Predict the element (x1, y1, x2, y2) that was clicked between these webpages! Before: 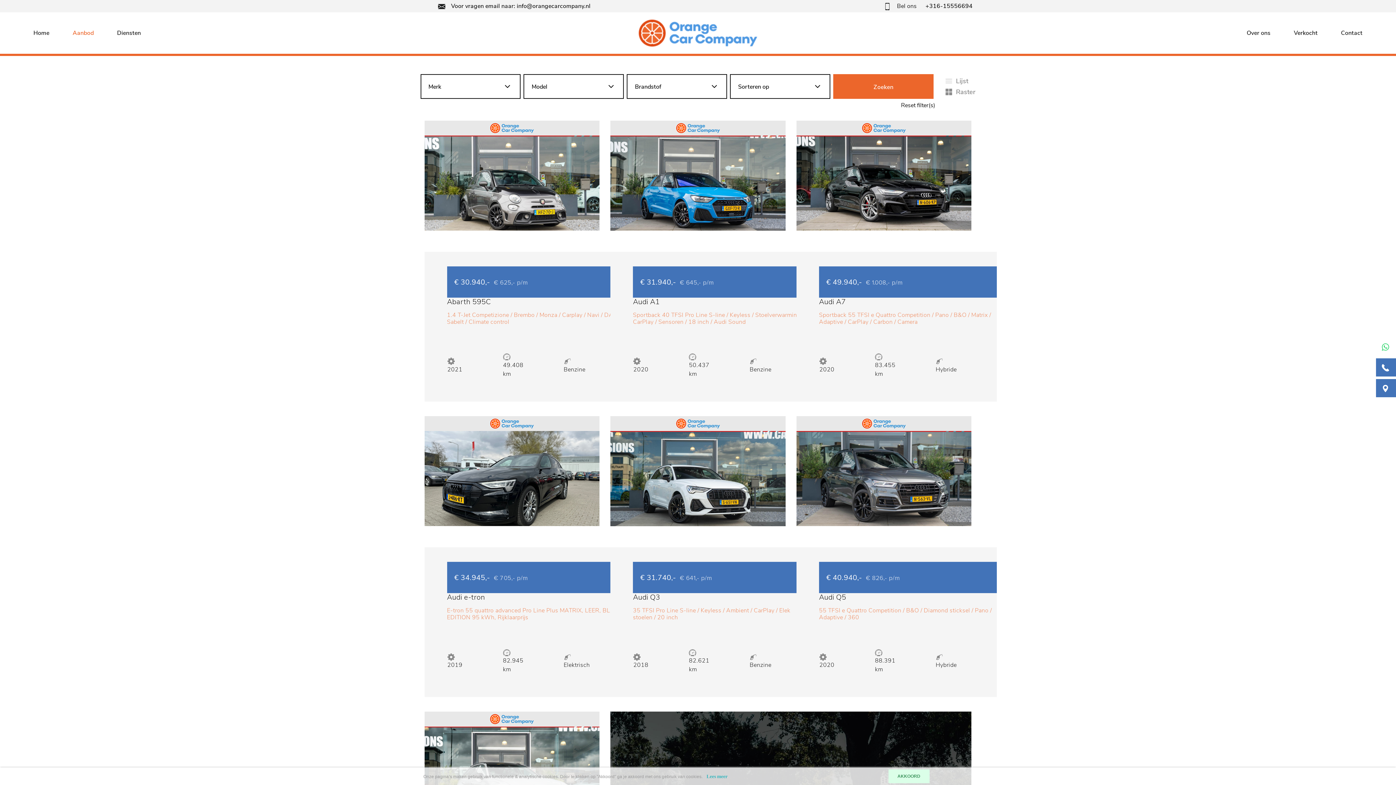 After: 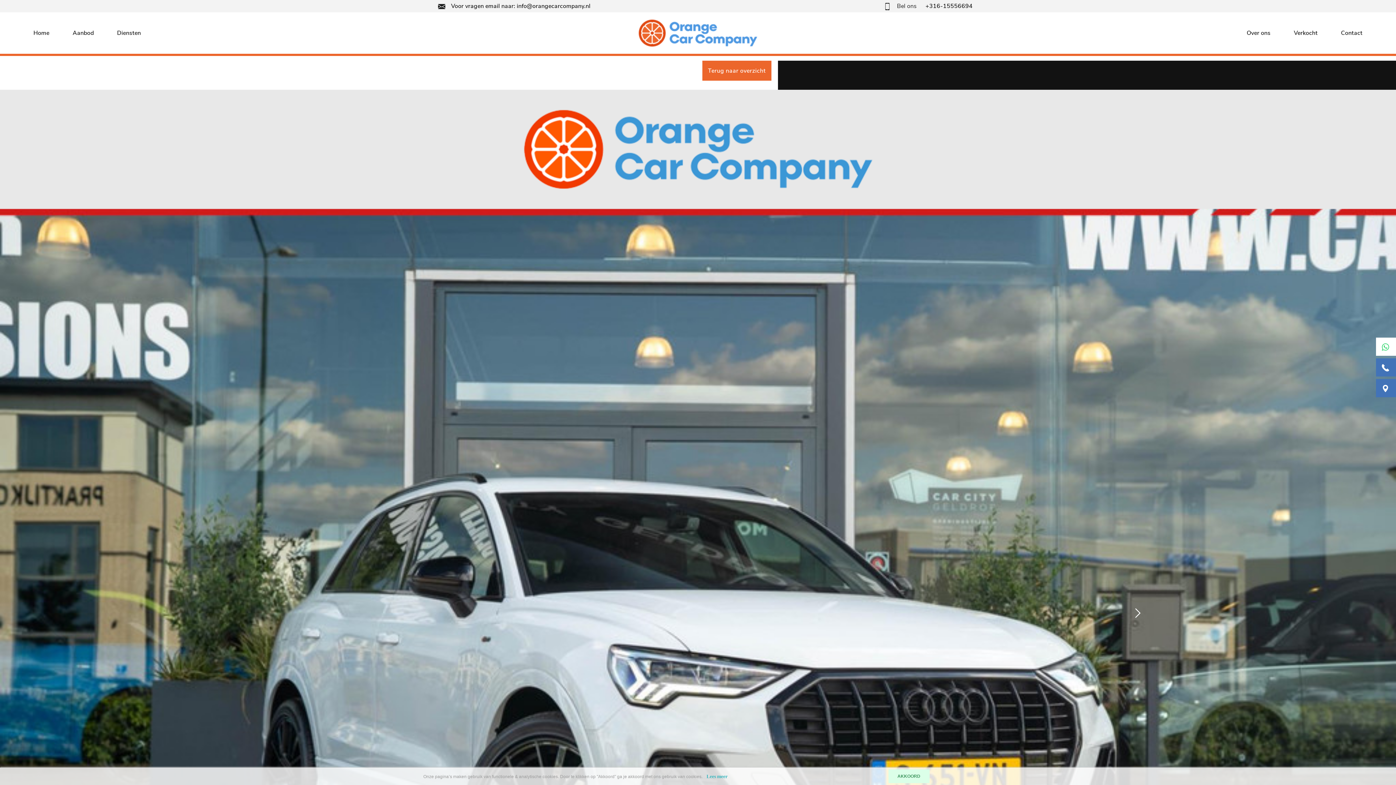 Action: label: € 31.740,-
€ 641,- p/m
Audi Q3
35 TFSI Pro Line S-line / Keyless / Ambient / CarPlay / Elek stoelen / 20 inch
2018	82.621 km	Benzine bbox: (610, 416, 785, 697)